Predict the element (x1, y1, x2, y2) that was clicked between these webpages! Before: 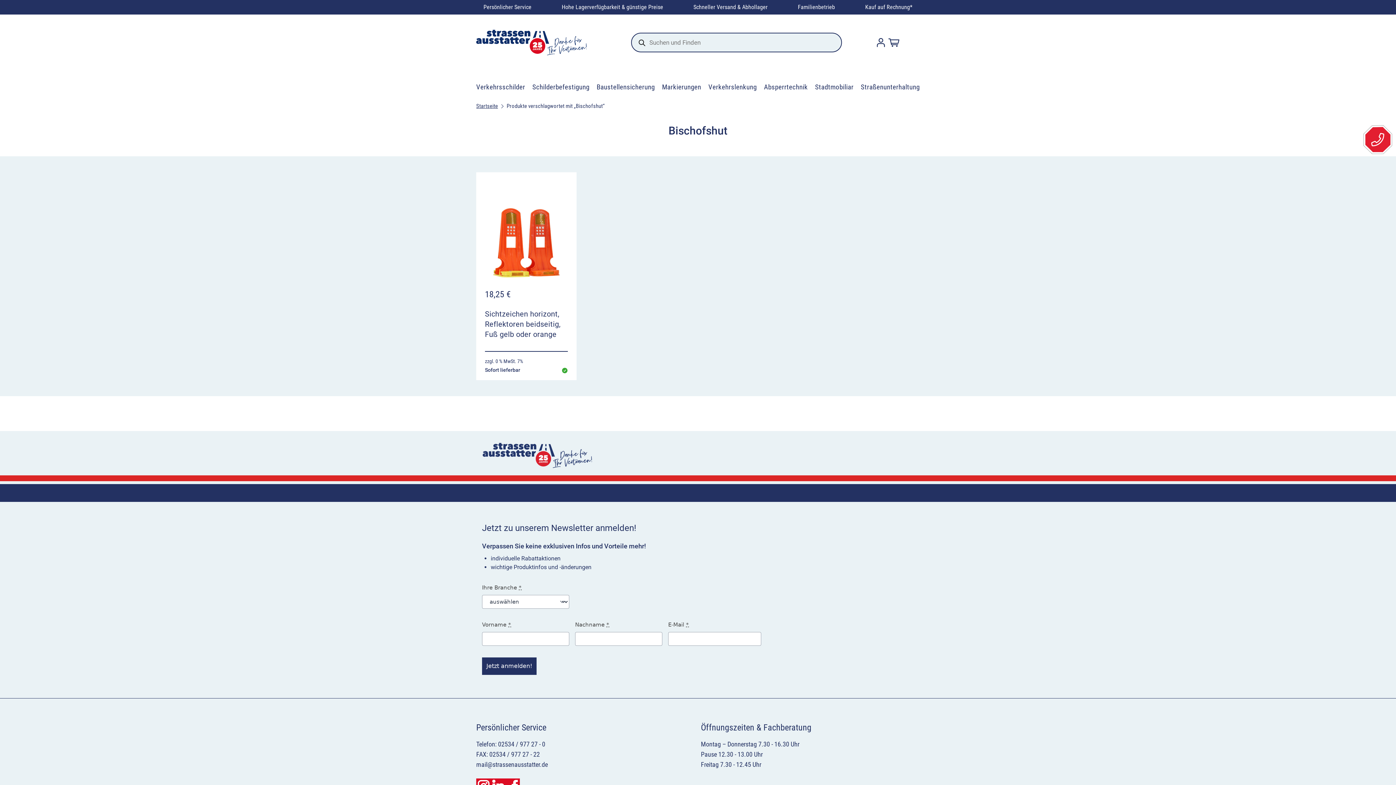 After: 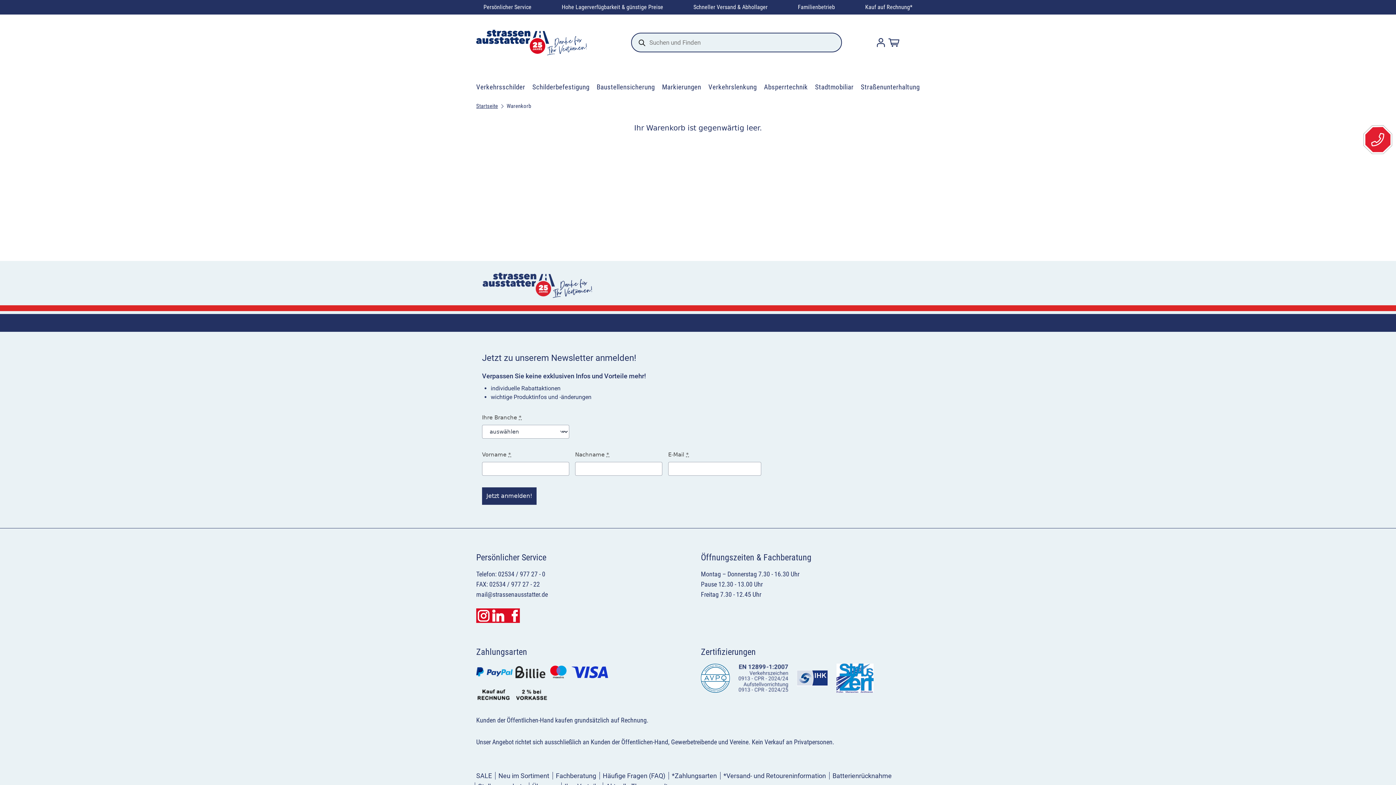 Action: bbox: (888, 38, 899, 46)